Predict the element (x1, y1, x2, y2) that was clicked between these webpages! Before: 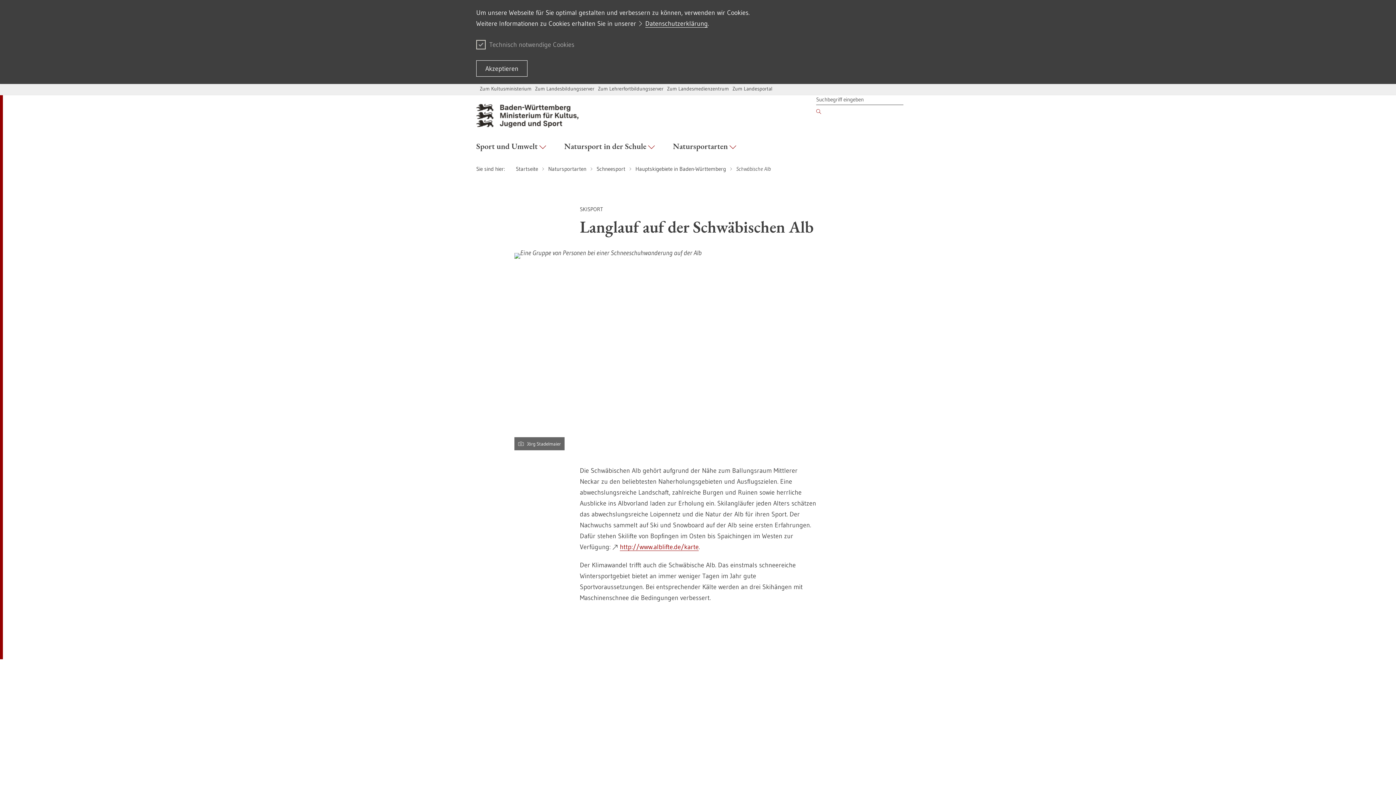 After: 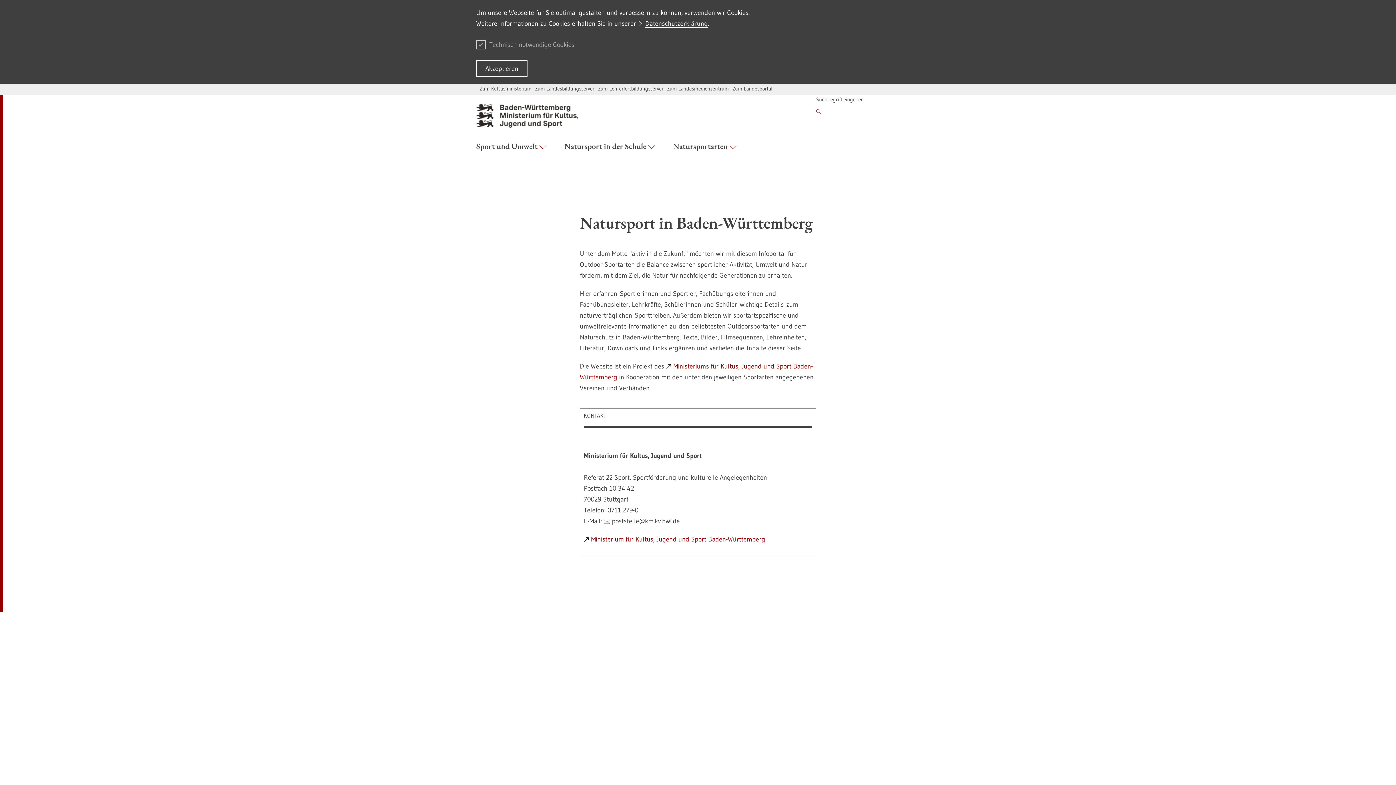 Action: label: Startseite bbox: (516, 165, 538, 172)